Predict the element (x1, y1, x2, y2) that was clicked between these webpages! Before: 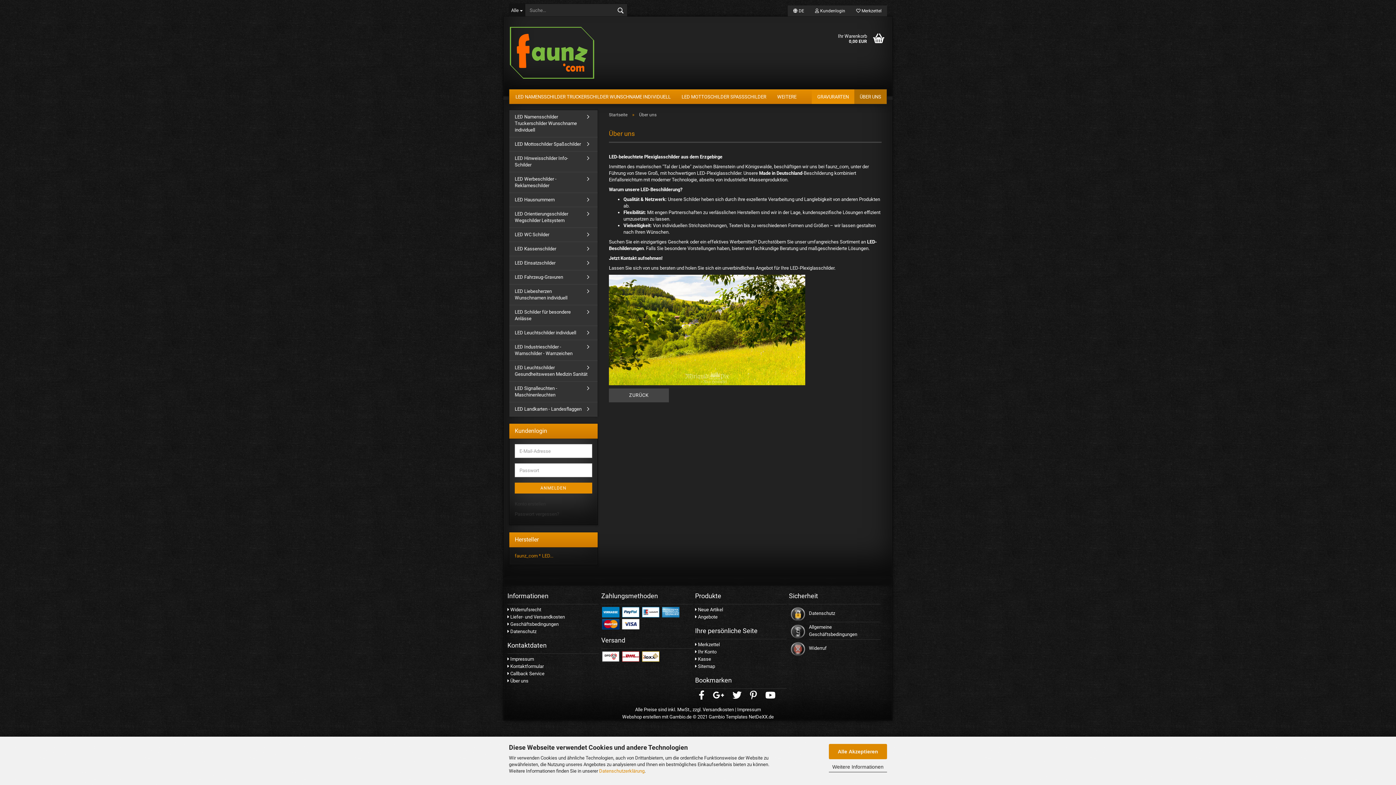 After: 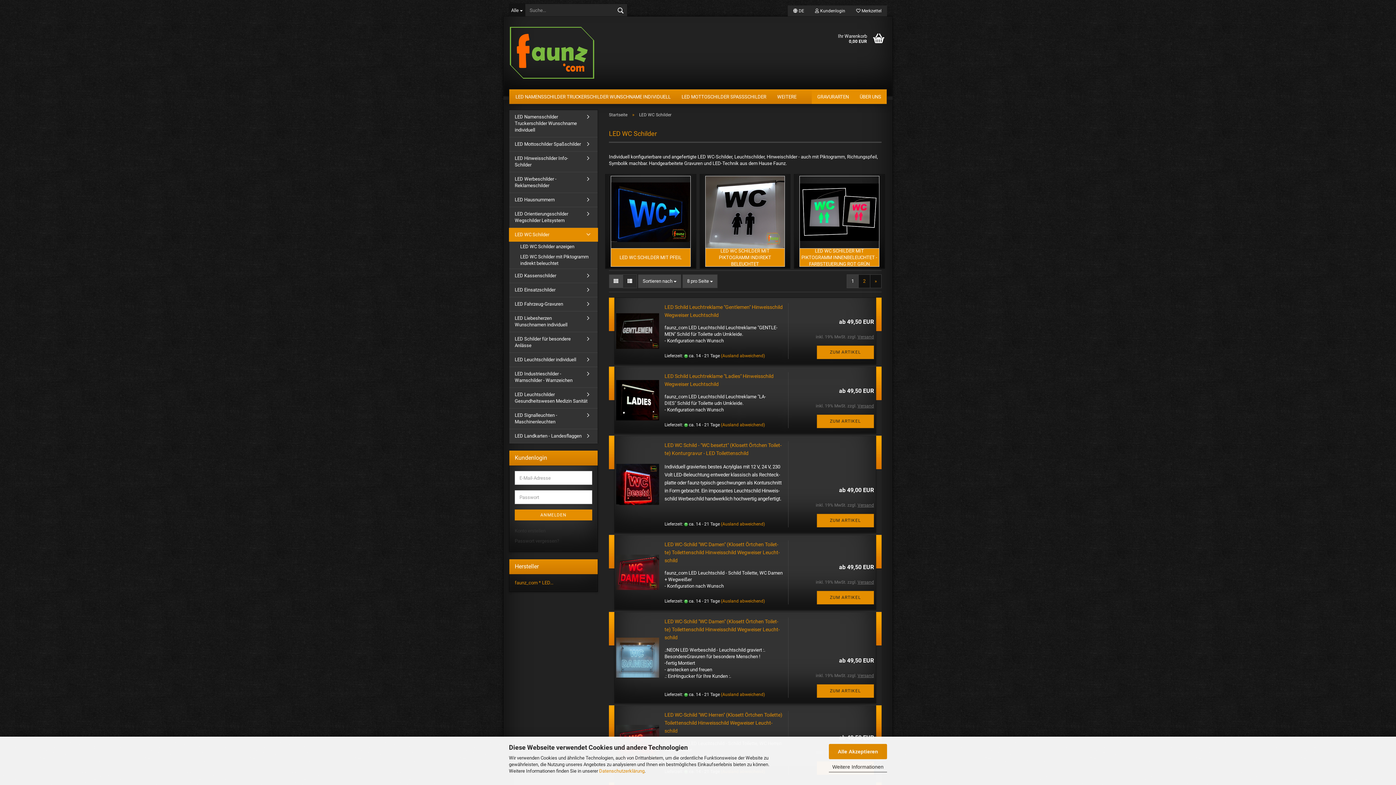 Action: label: LED WC Schilder bbox: (509, 228, 597, 241)